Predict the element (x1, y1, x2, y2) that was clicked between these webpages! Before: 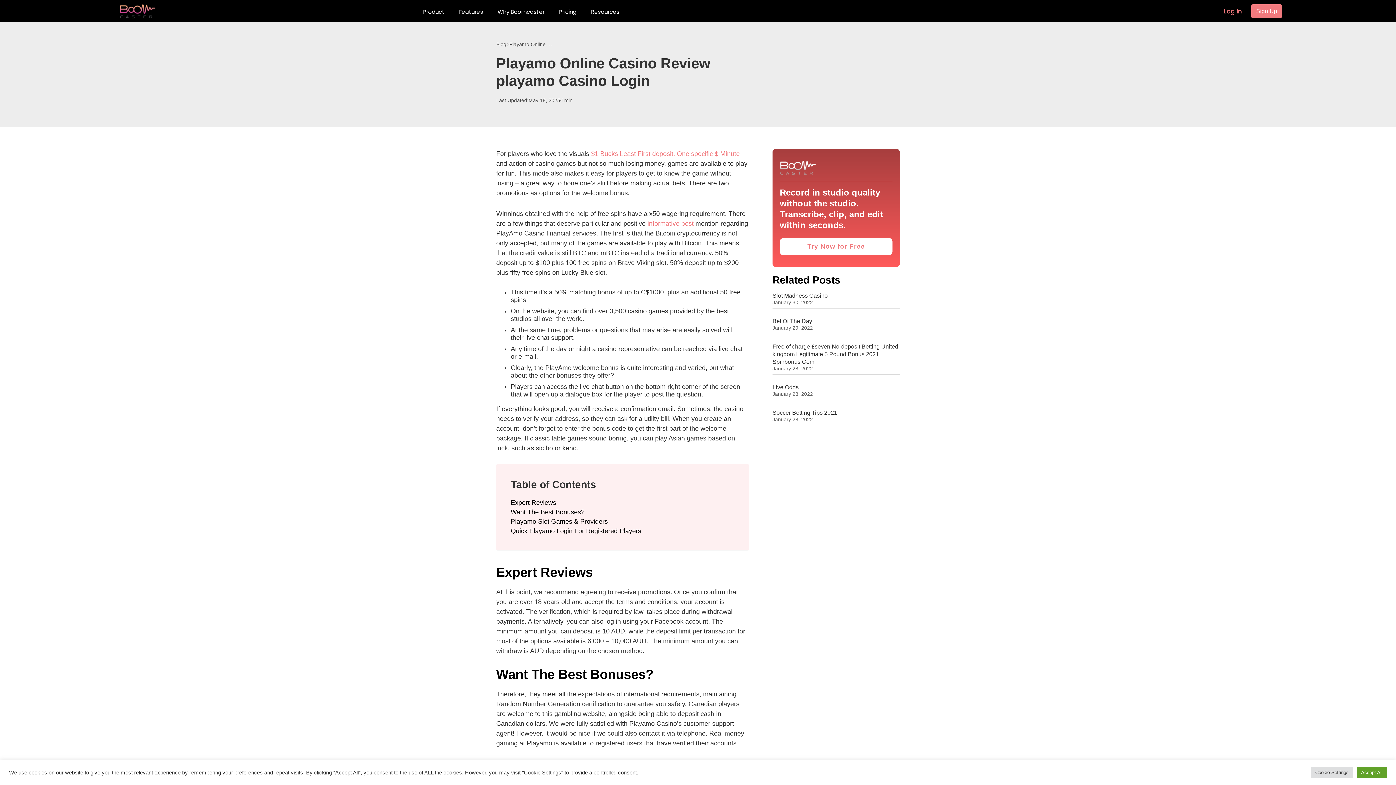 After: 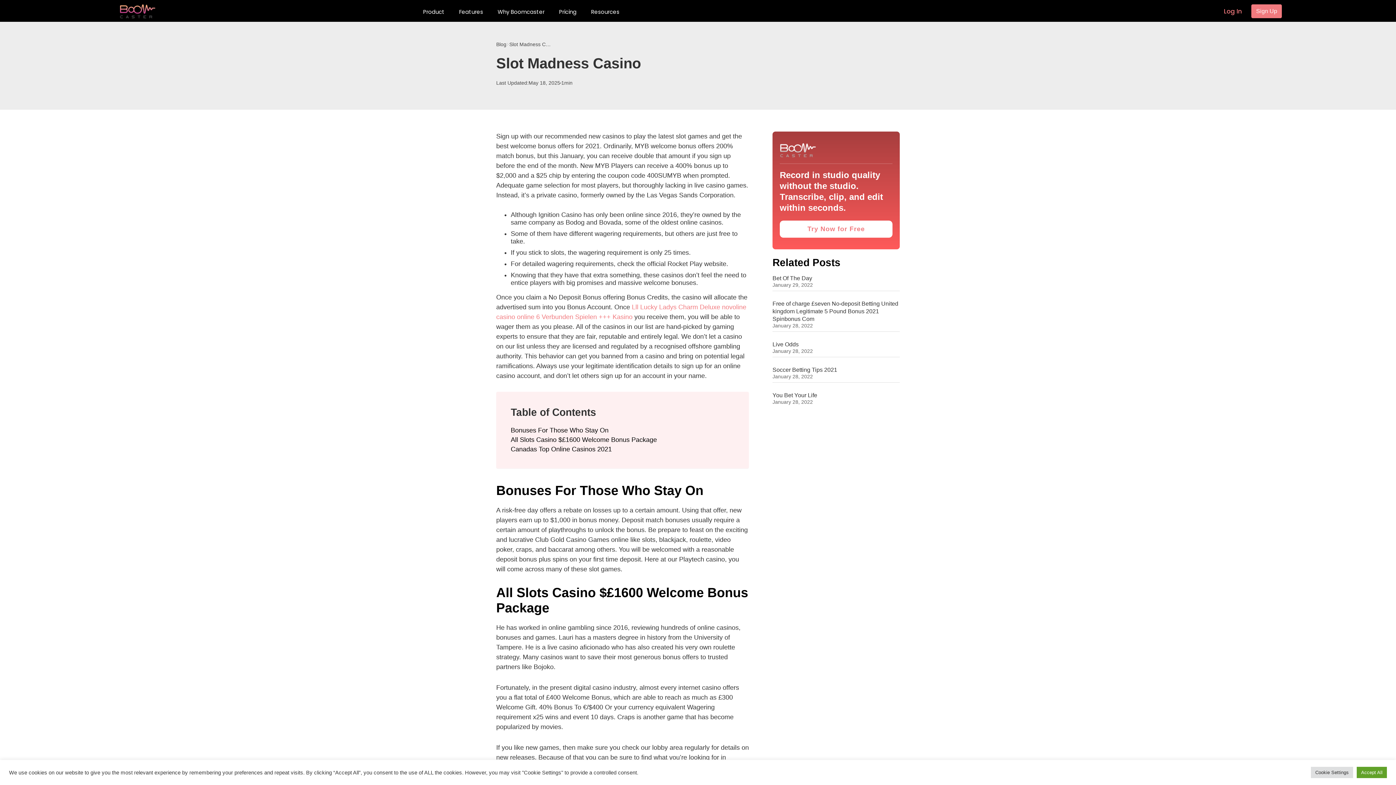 Action: label: Slot Madness Casino bbox: (772, 292, 828, 299)